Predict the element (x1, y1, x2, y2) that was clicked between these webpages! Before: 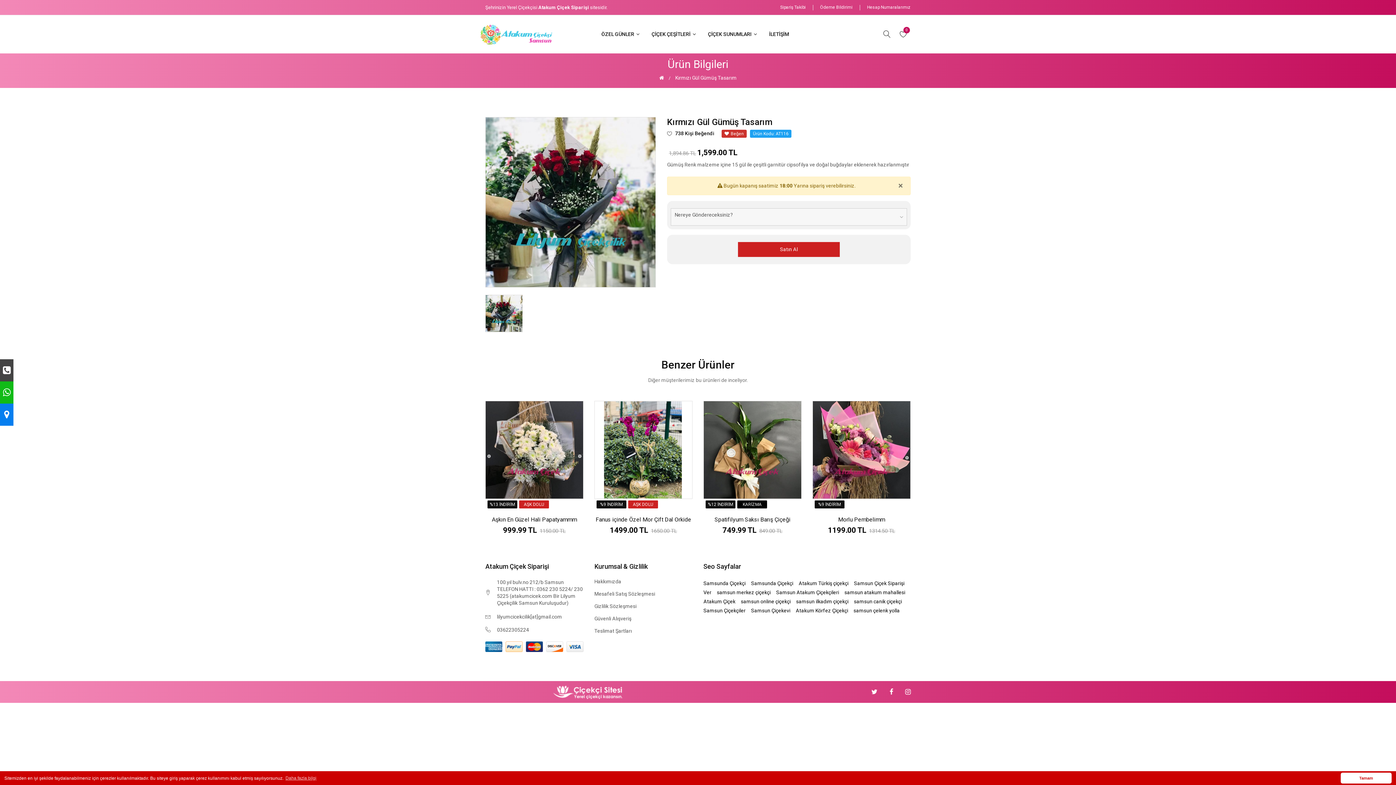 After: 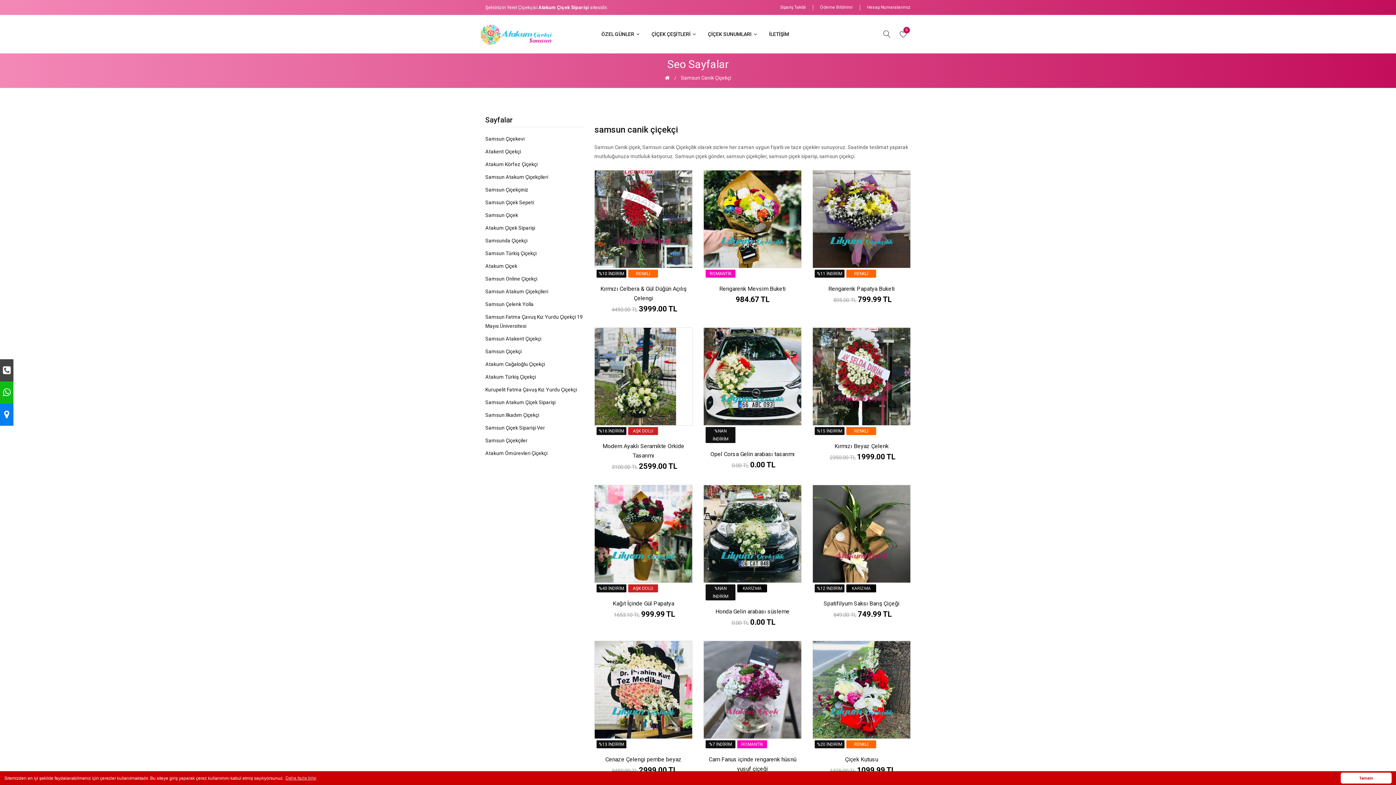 Action: label: samsun canik çiçekçi bbox: (854, 598, 902, 604)